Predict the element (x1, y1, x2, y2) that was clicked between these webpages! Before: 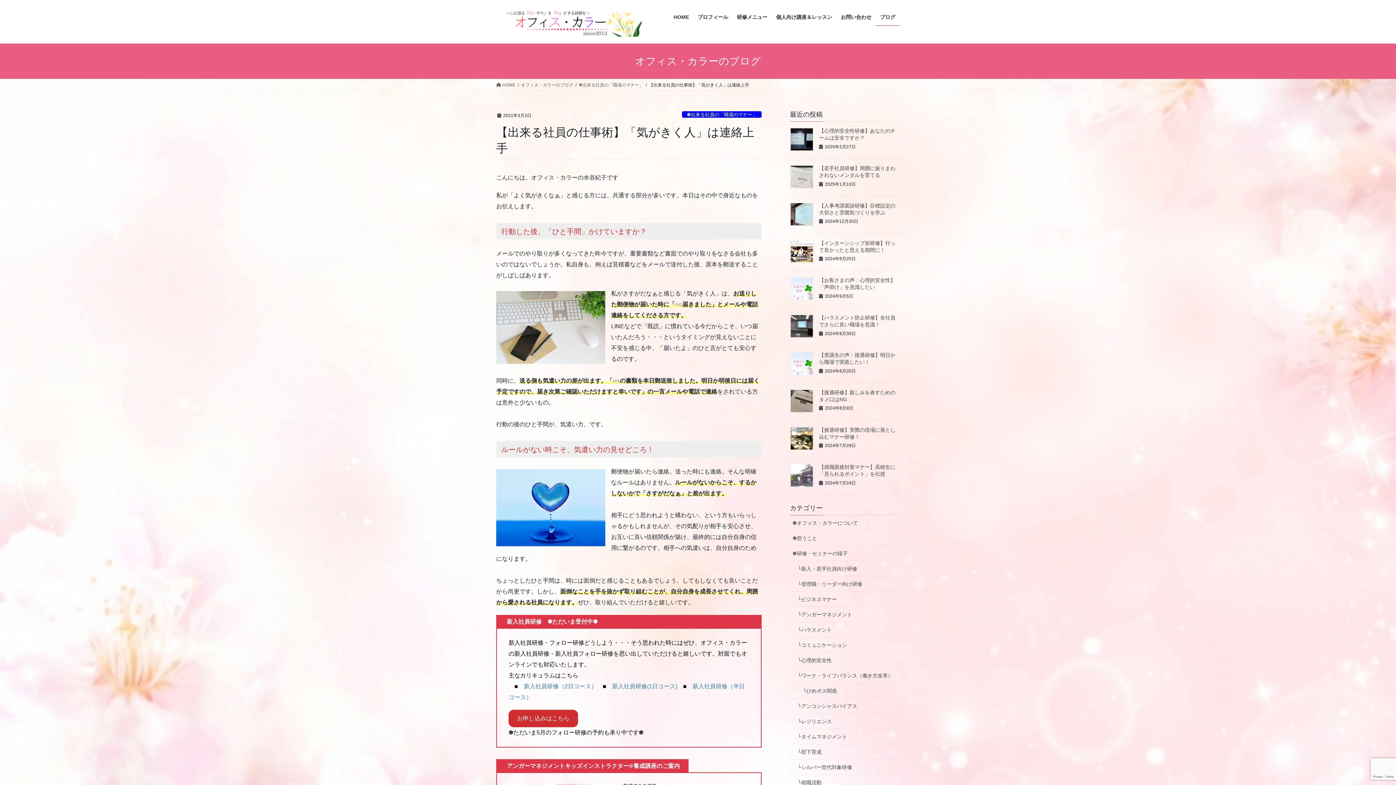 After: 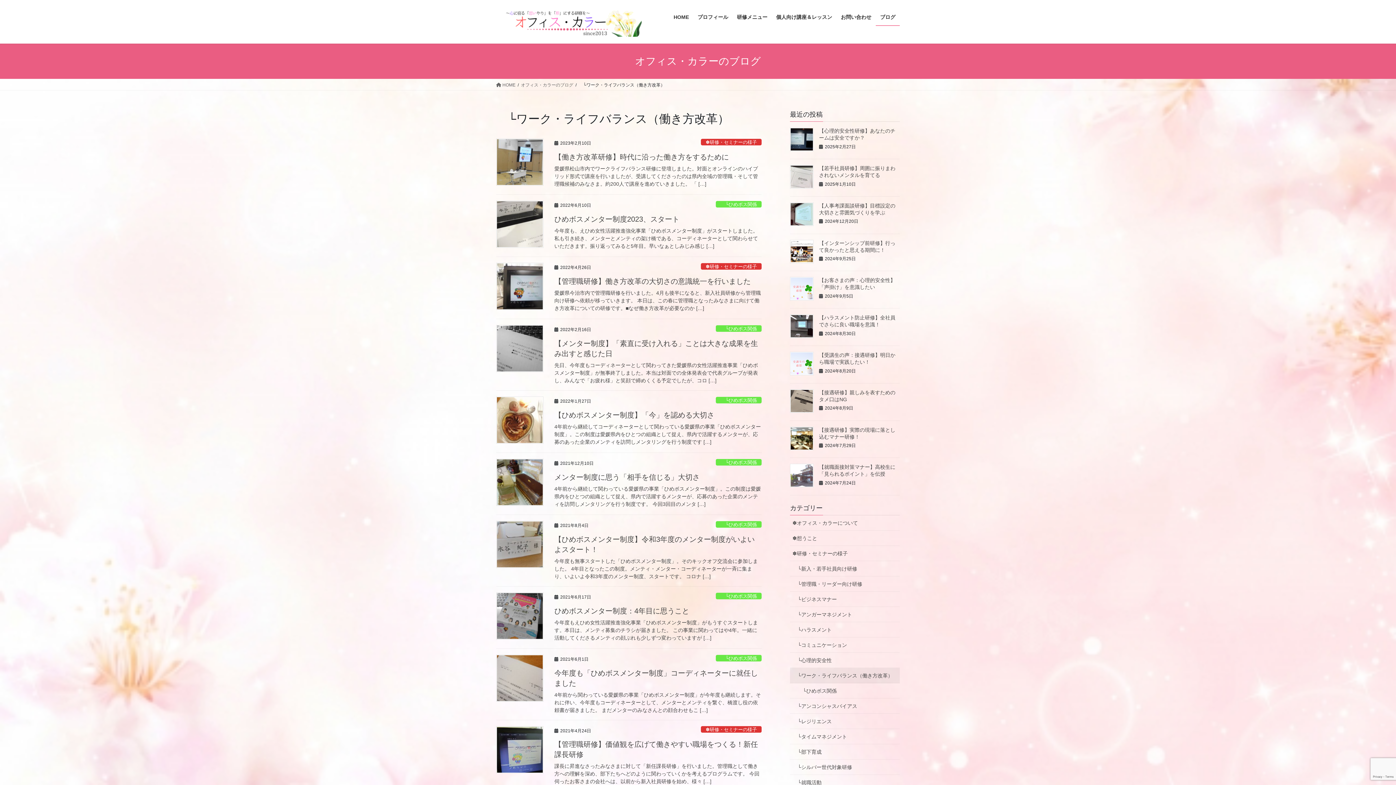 Action: label: 　└ワーク・ライフバランス（働き方改革） bbox: (790, 668, 900, 683)